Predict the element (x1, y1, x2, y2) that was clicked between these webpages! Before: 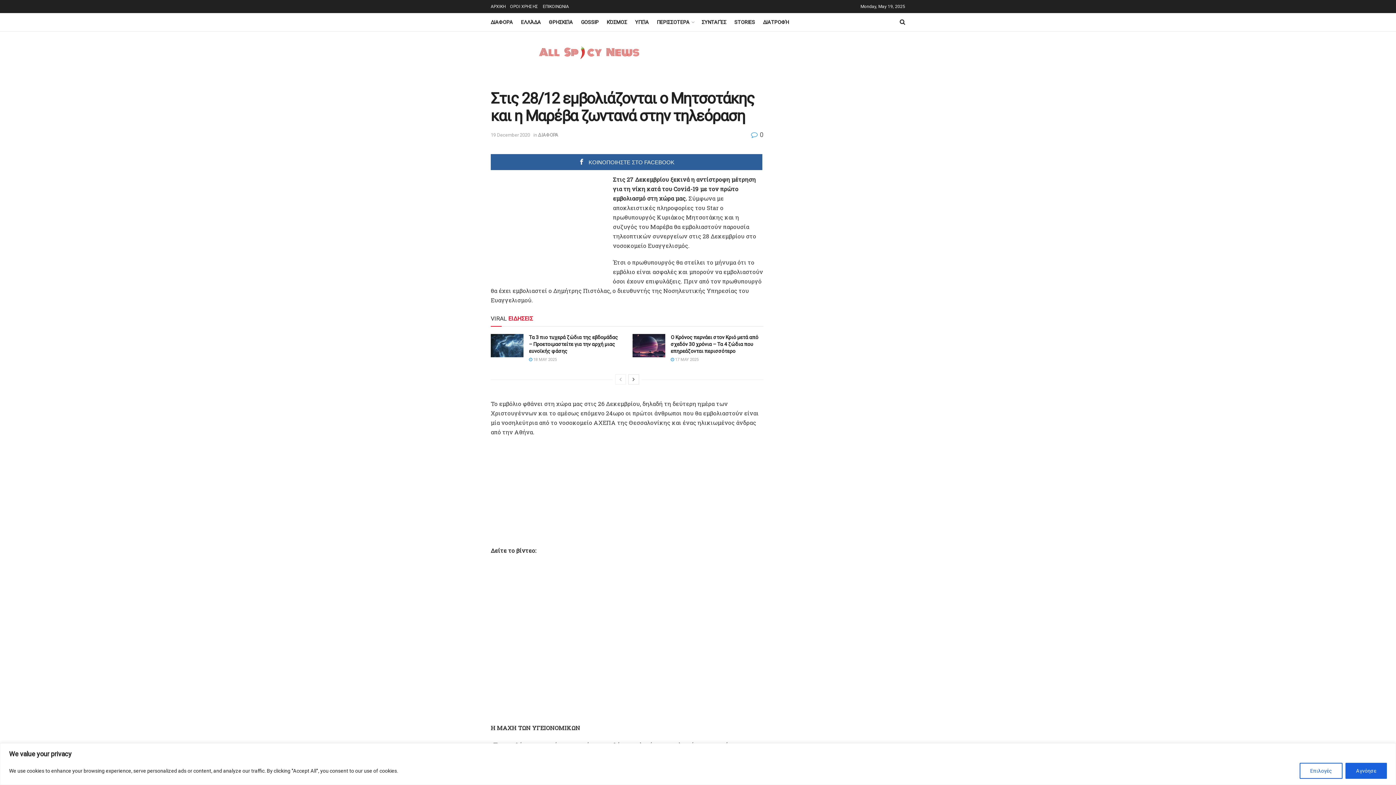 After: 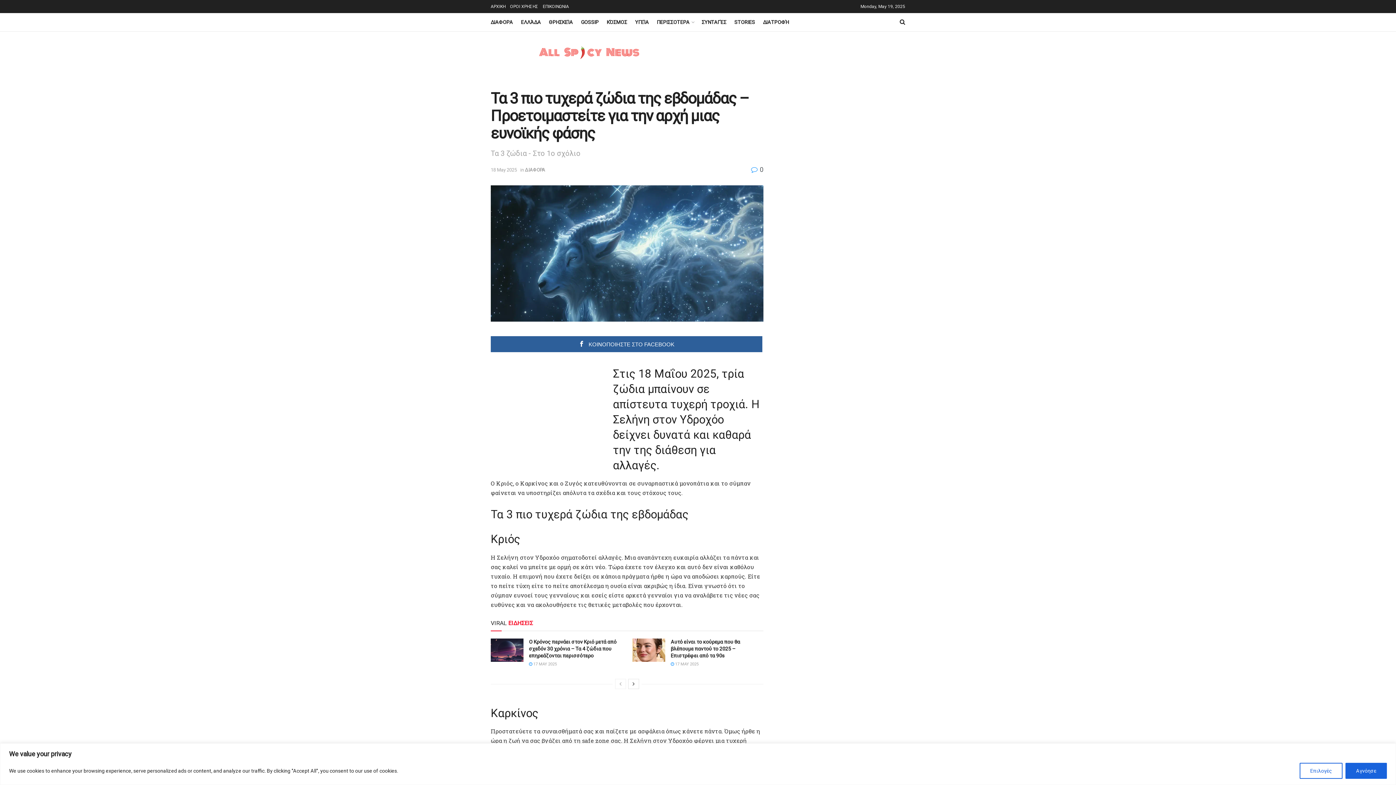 Action: bbox: (490, 334, 523, 357)